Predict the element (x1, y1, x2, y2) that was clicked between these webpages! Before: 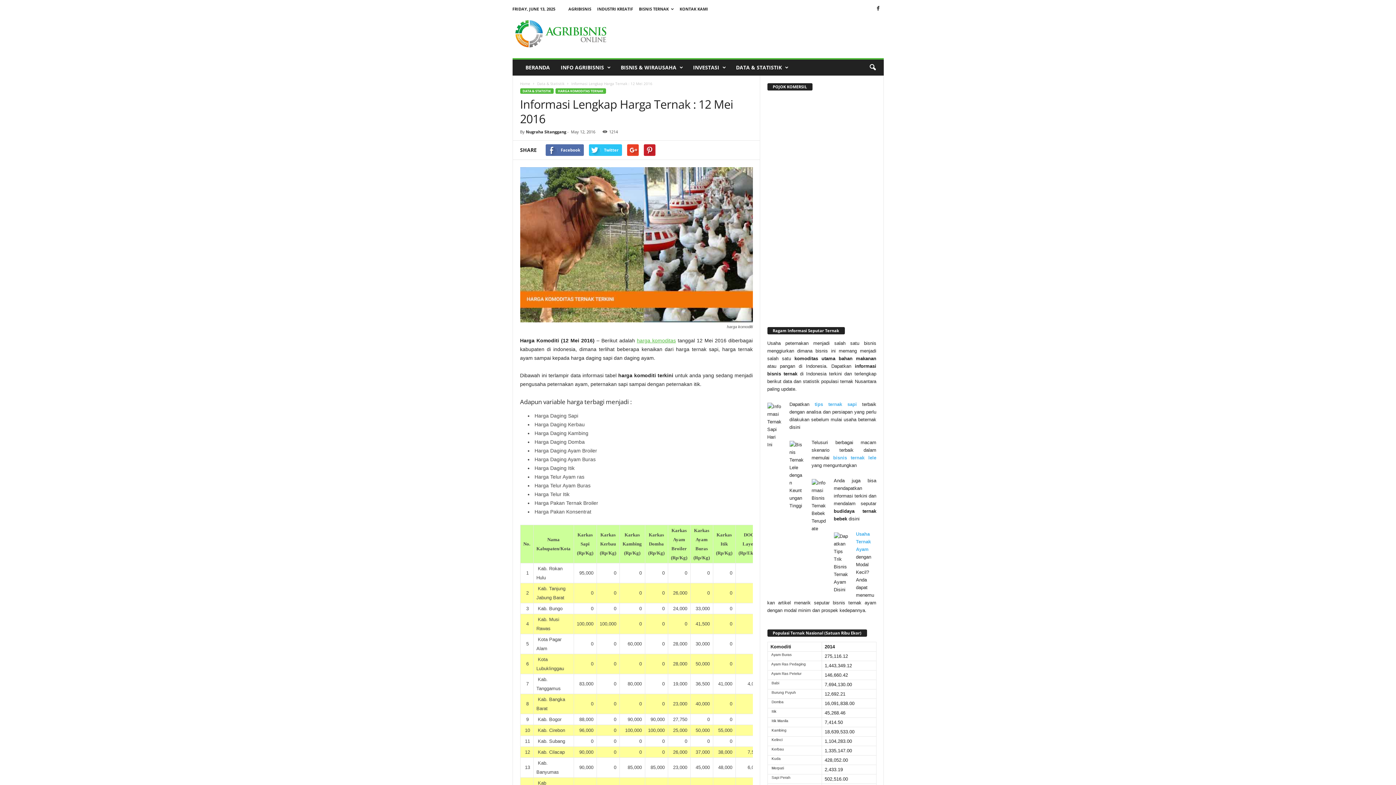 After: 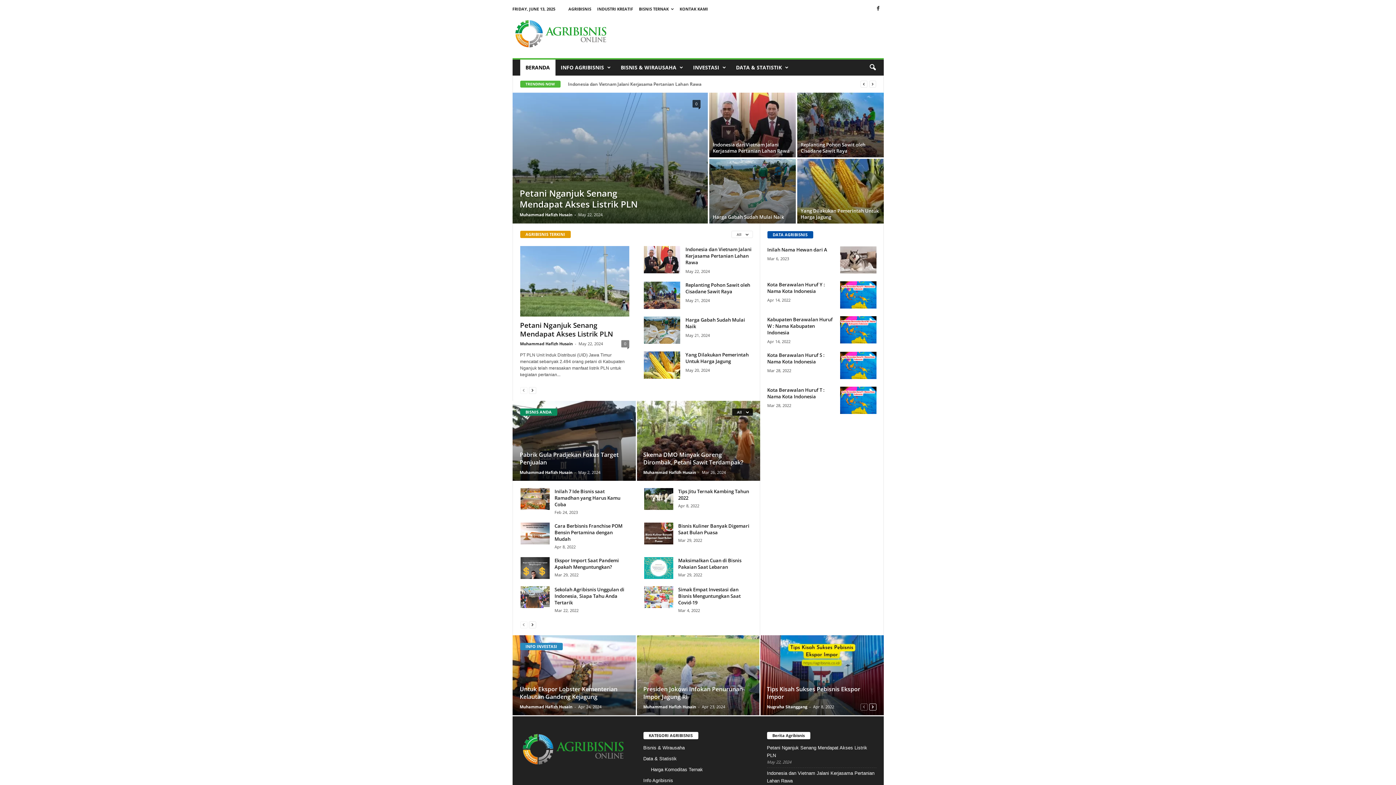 Action: bbox: (520, 59, 555, 75) label: BERANDA